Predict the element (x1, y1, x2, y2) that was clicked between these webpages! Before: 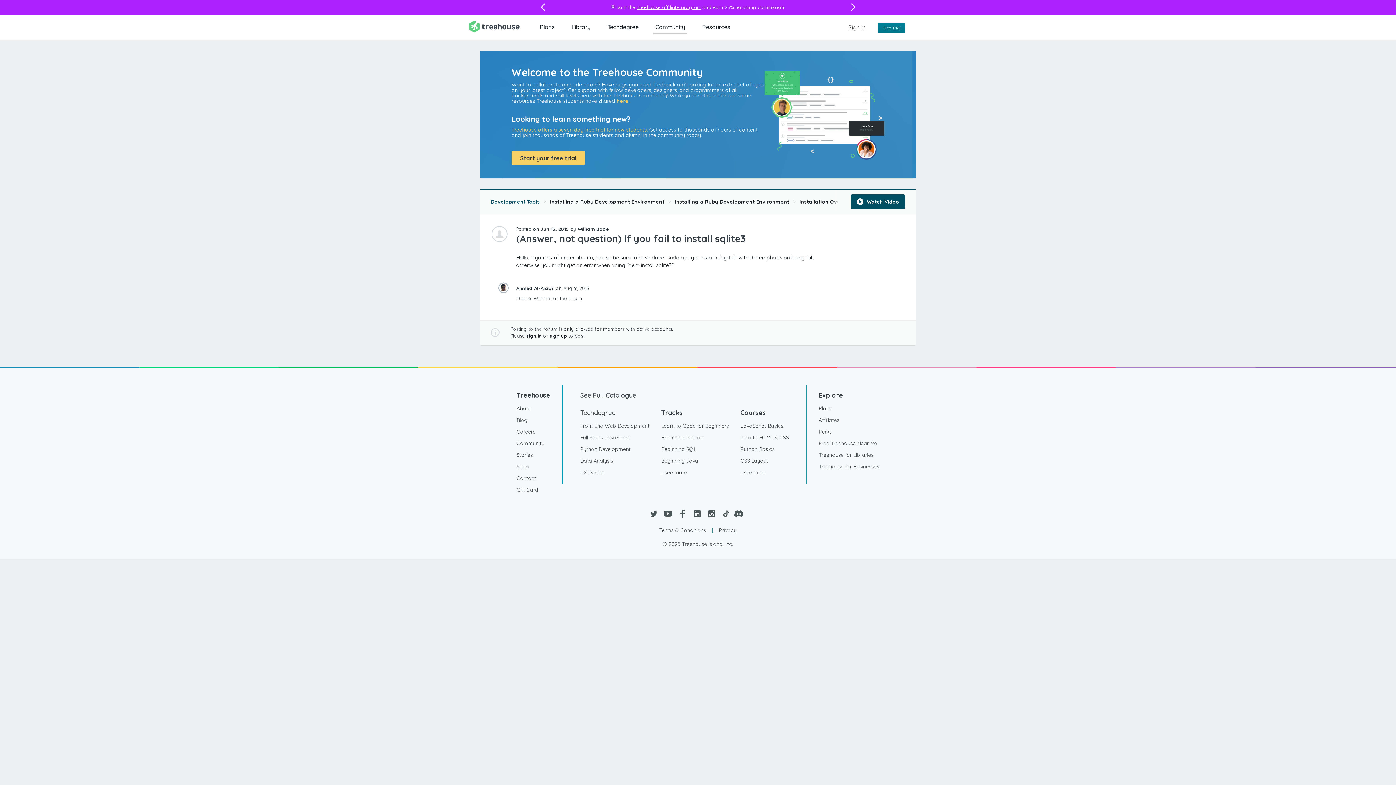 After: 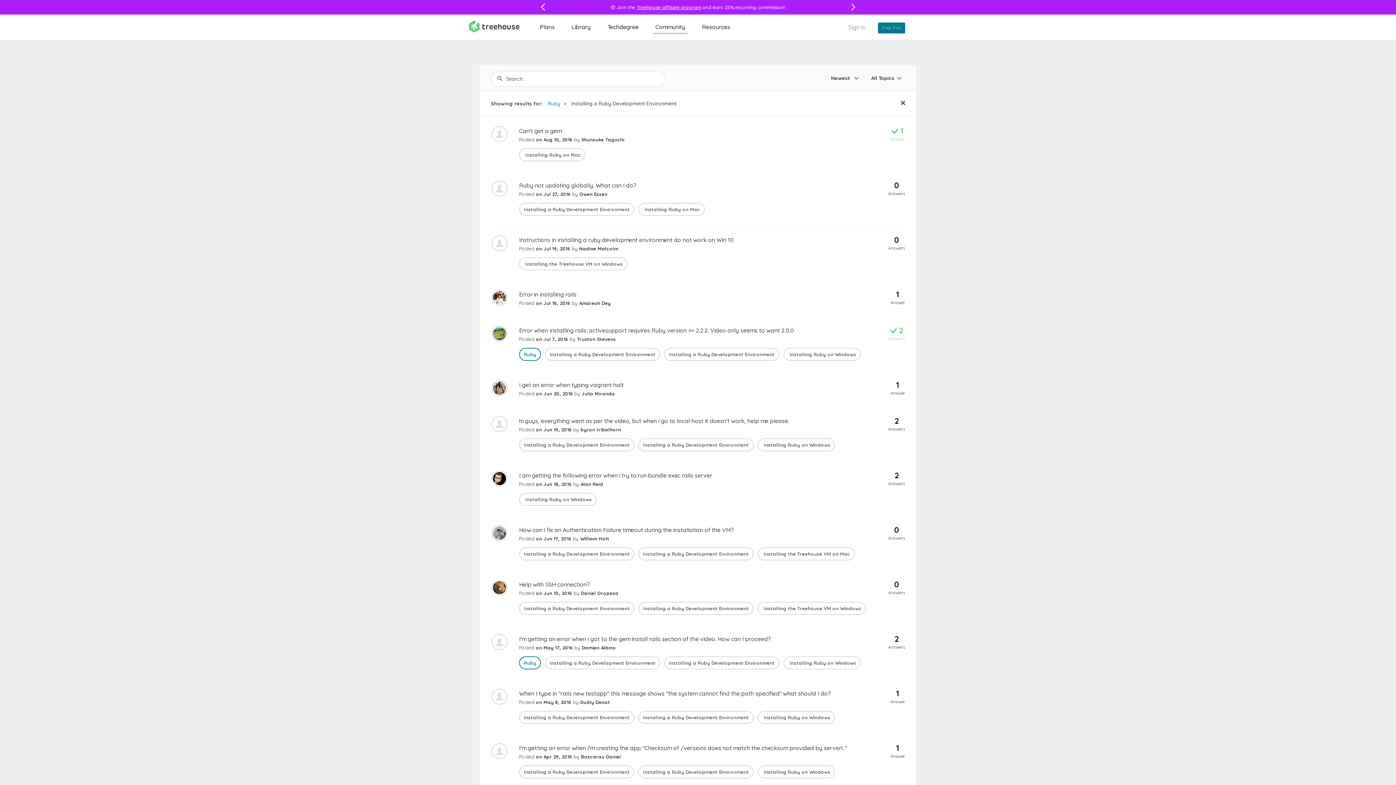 Action: label: Installing a Ruby Development Environment bbox: (550, 190, 674, 212)